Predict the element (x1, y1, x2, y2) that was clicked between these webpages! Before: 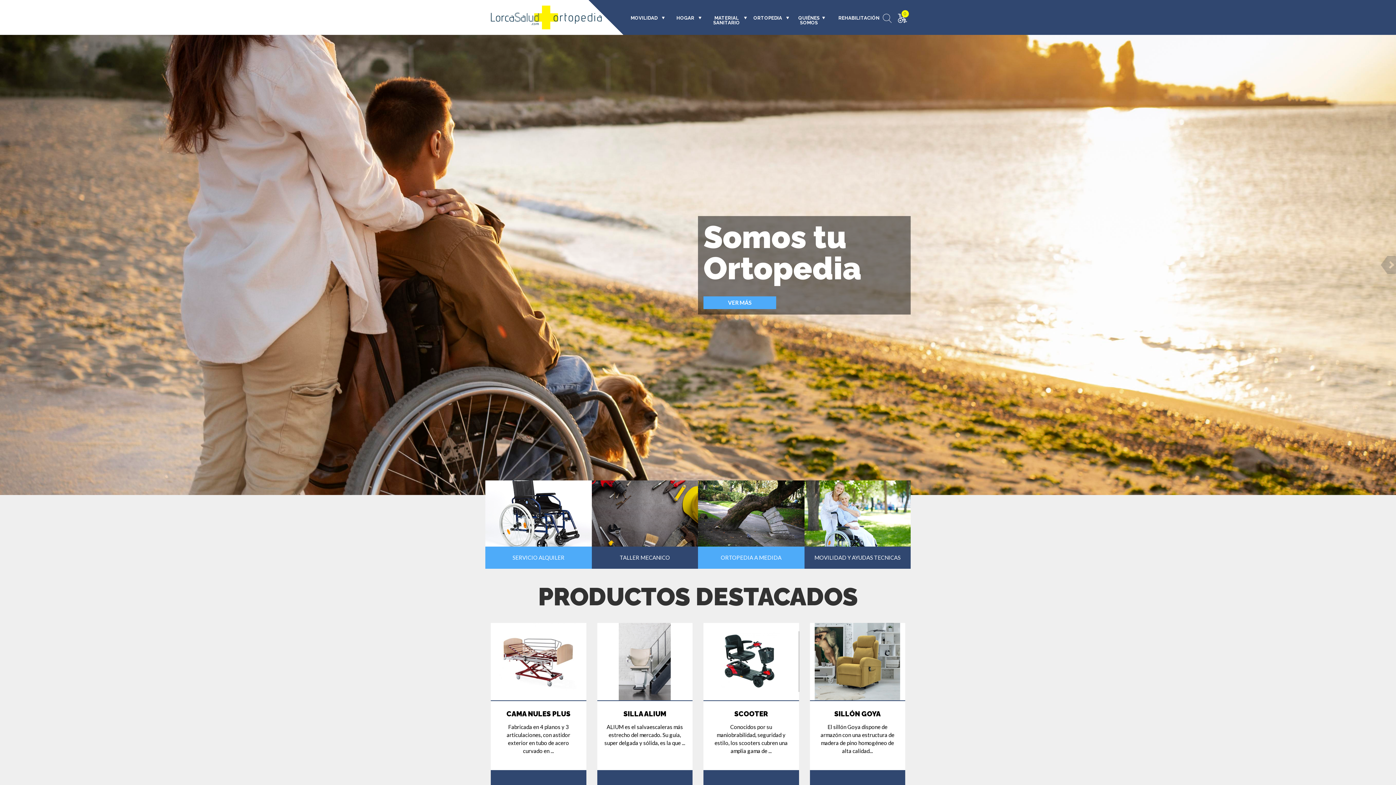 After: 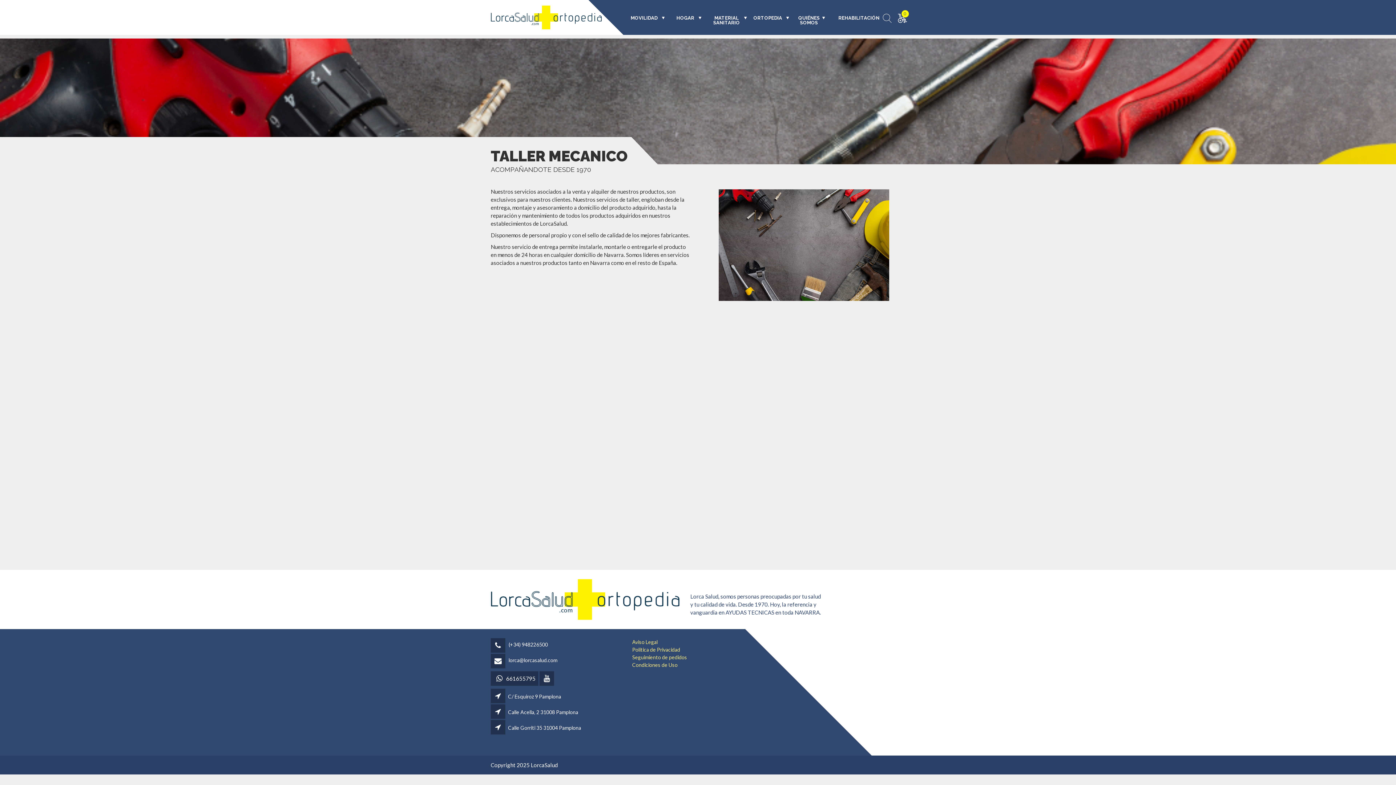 Action: bbox: (591, 480, 698, 568) label: TALLER MECANICO